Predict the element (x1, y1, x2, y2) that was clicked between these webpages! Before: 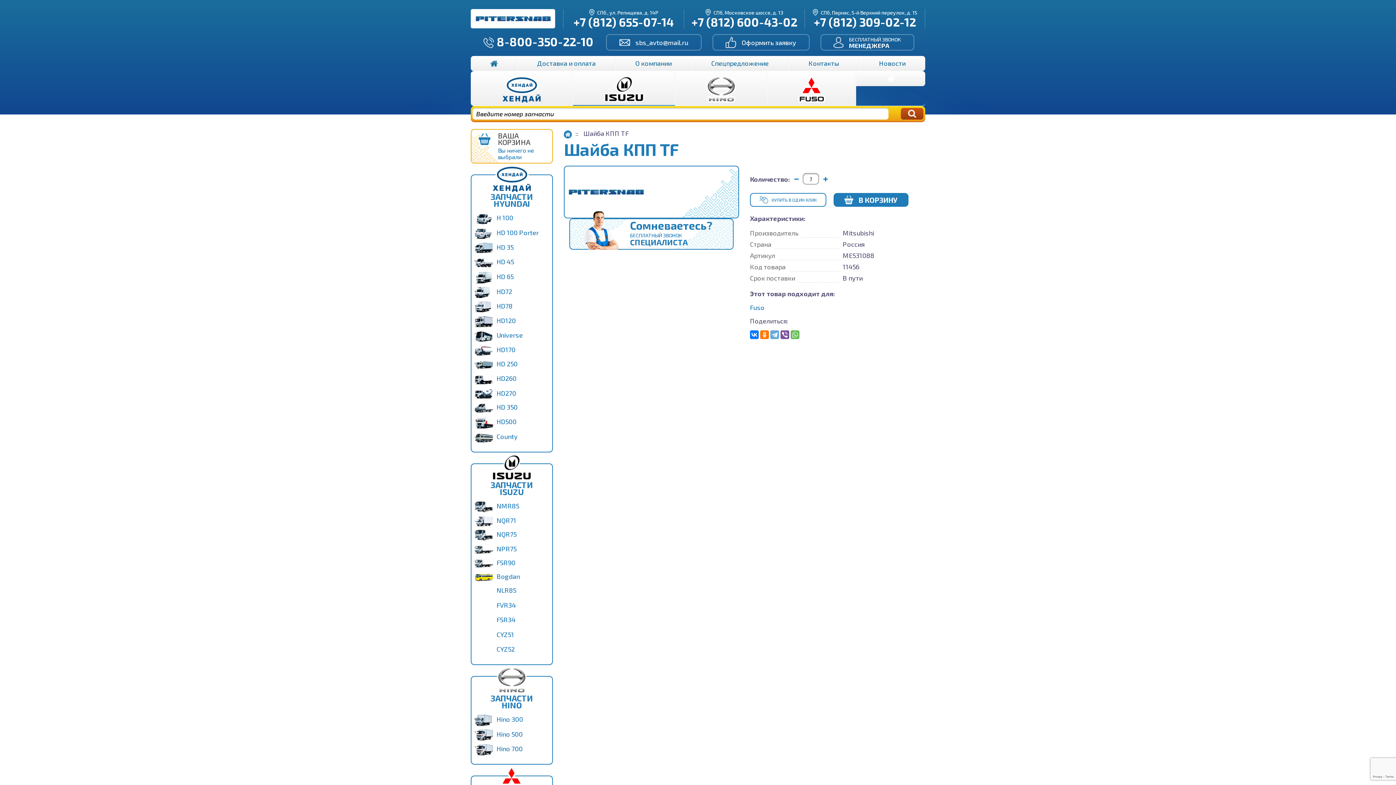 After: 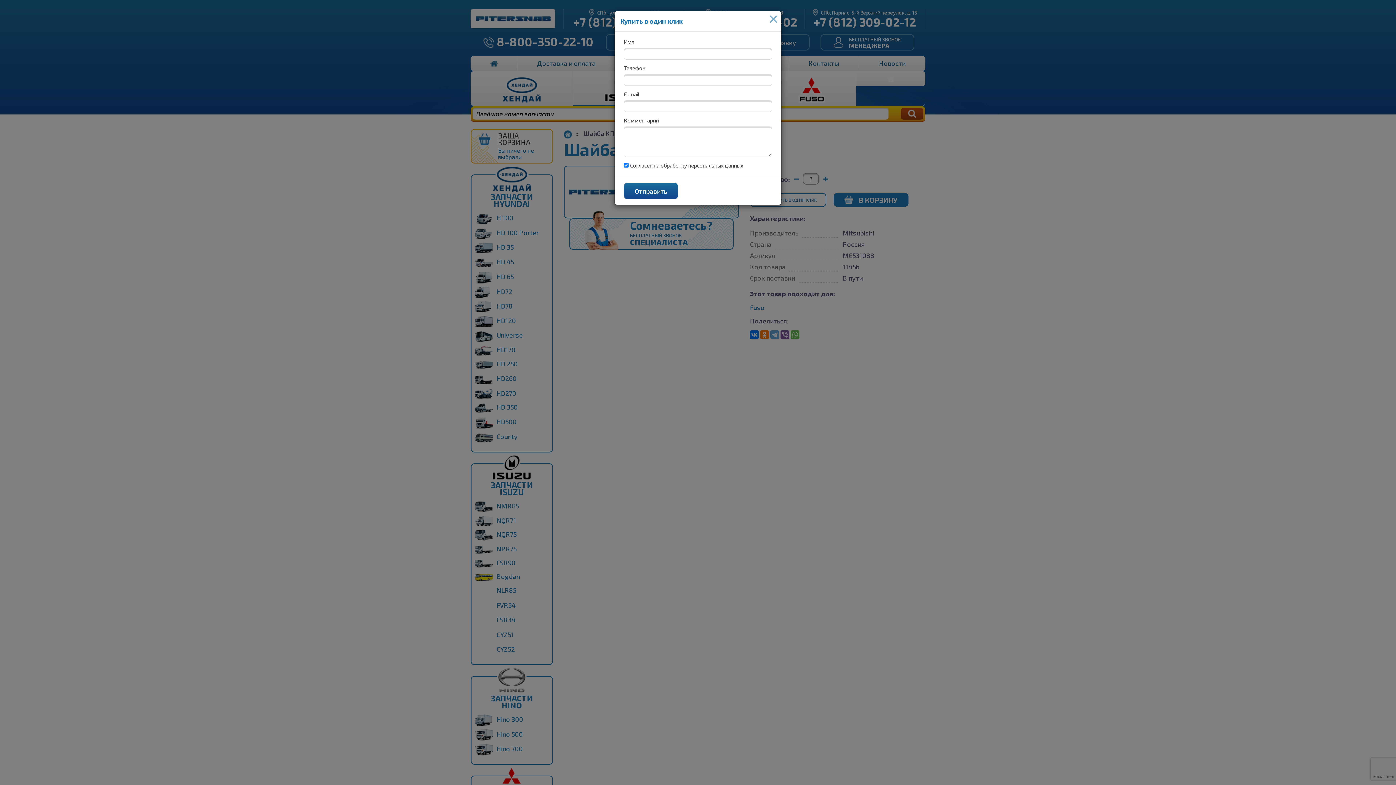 Action: bbox: (750, 192, 826, 206) label: КУПИТЬ В ОДИН КЛИК